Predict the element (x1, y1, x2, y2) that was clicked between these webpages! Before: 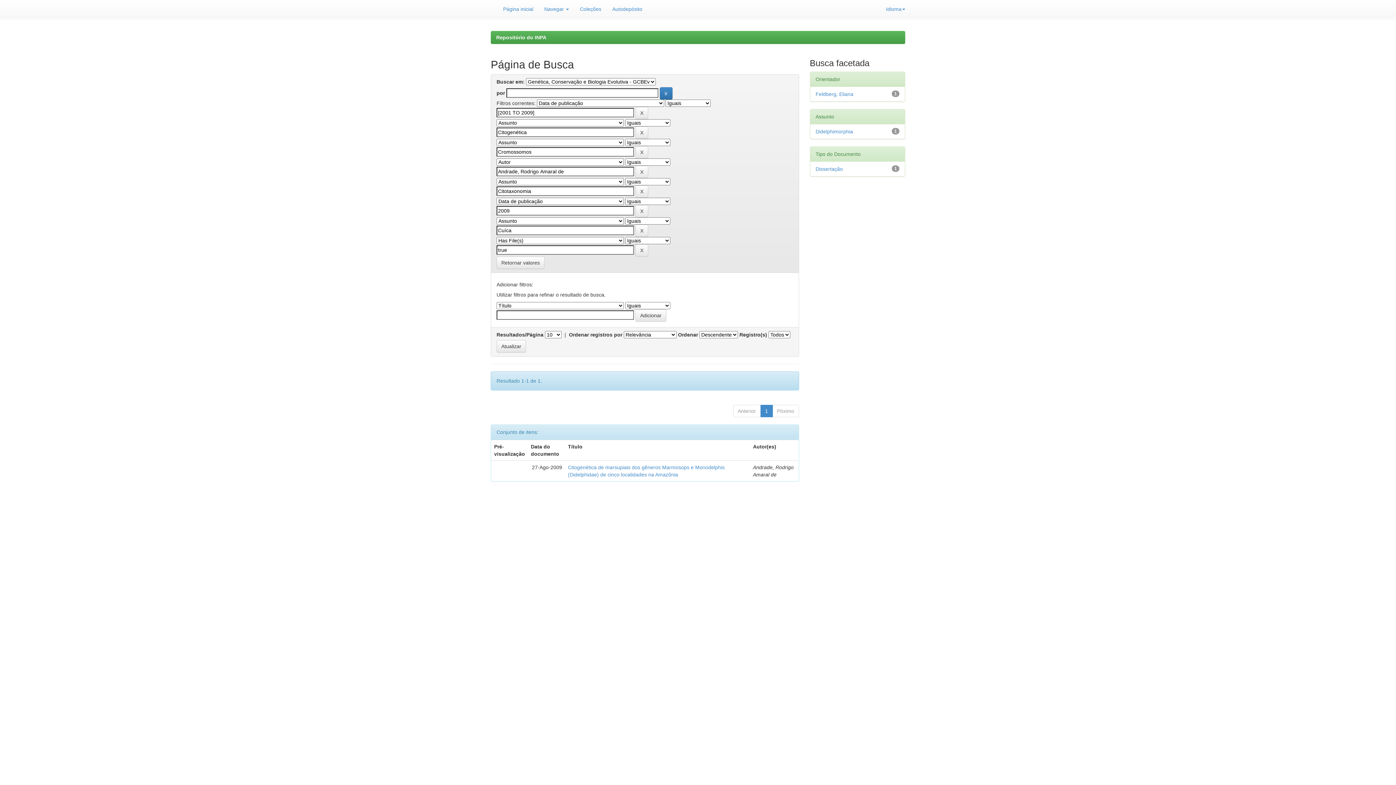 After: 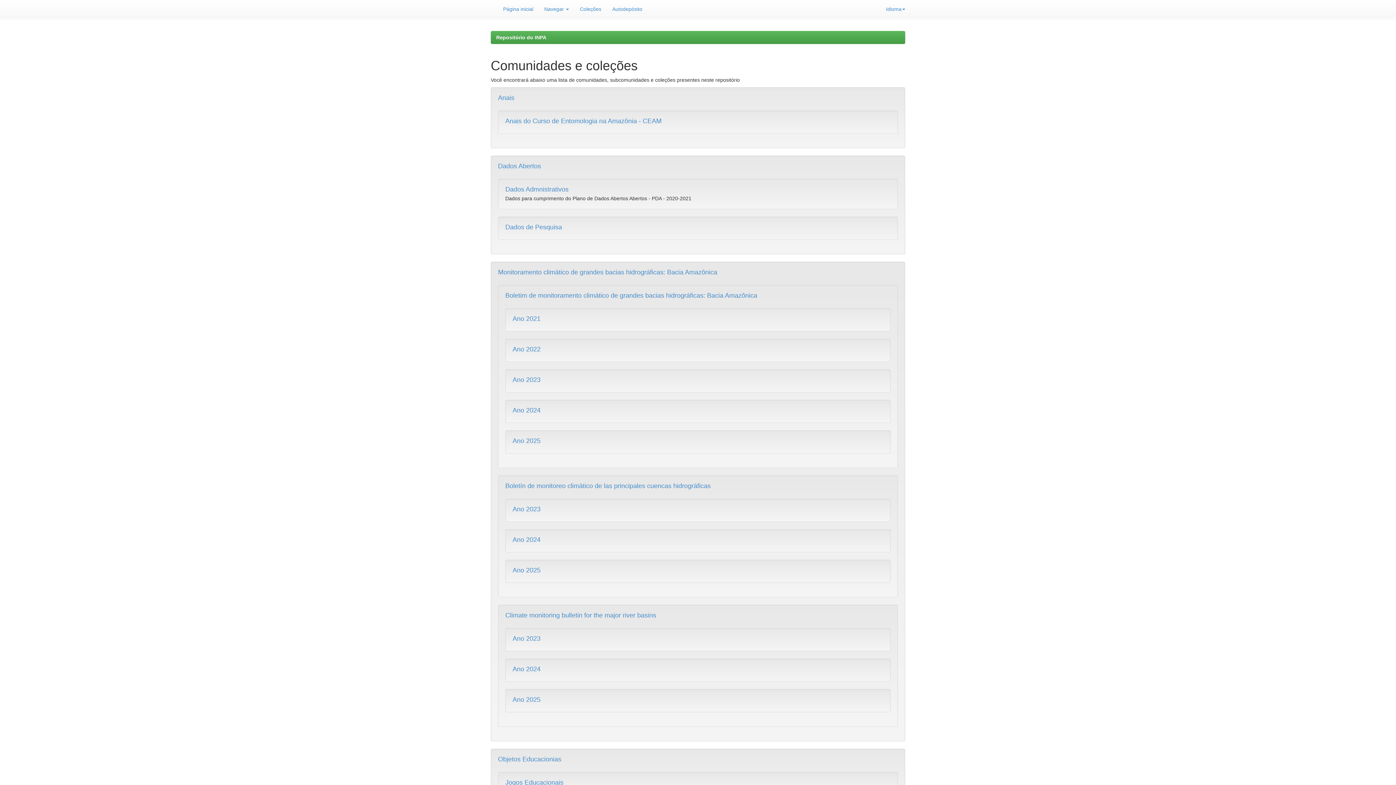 Action: bbox: (574, 0, 606, 18) label: Coleções